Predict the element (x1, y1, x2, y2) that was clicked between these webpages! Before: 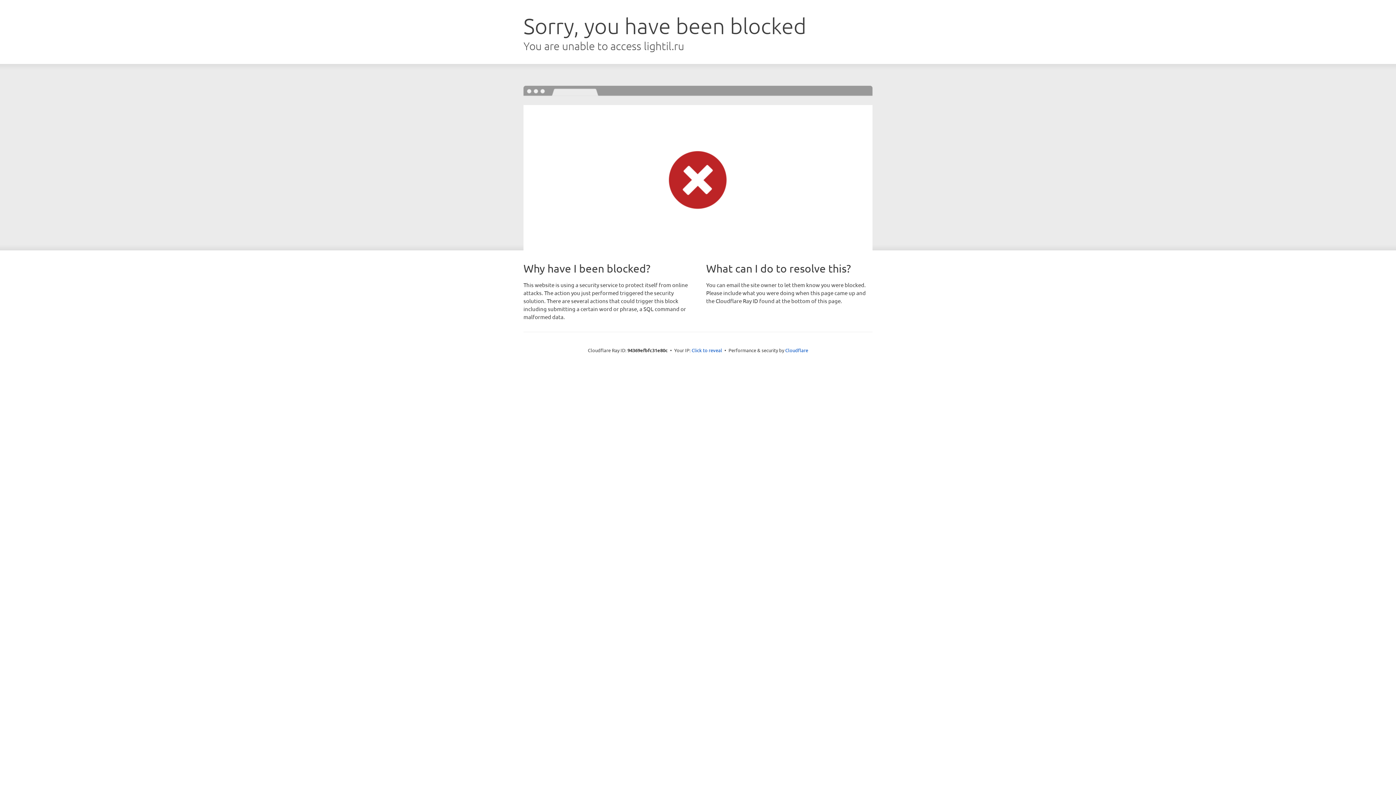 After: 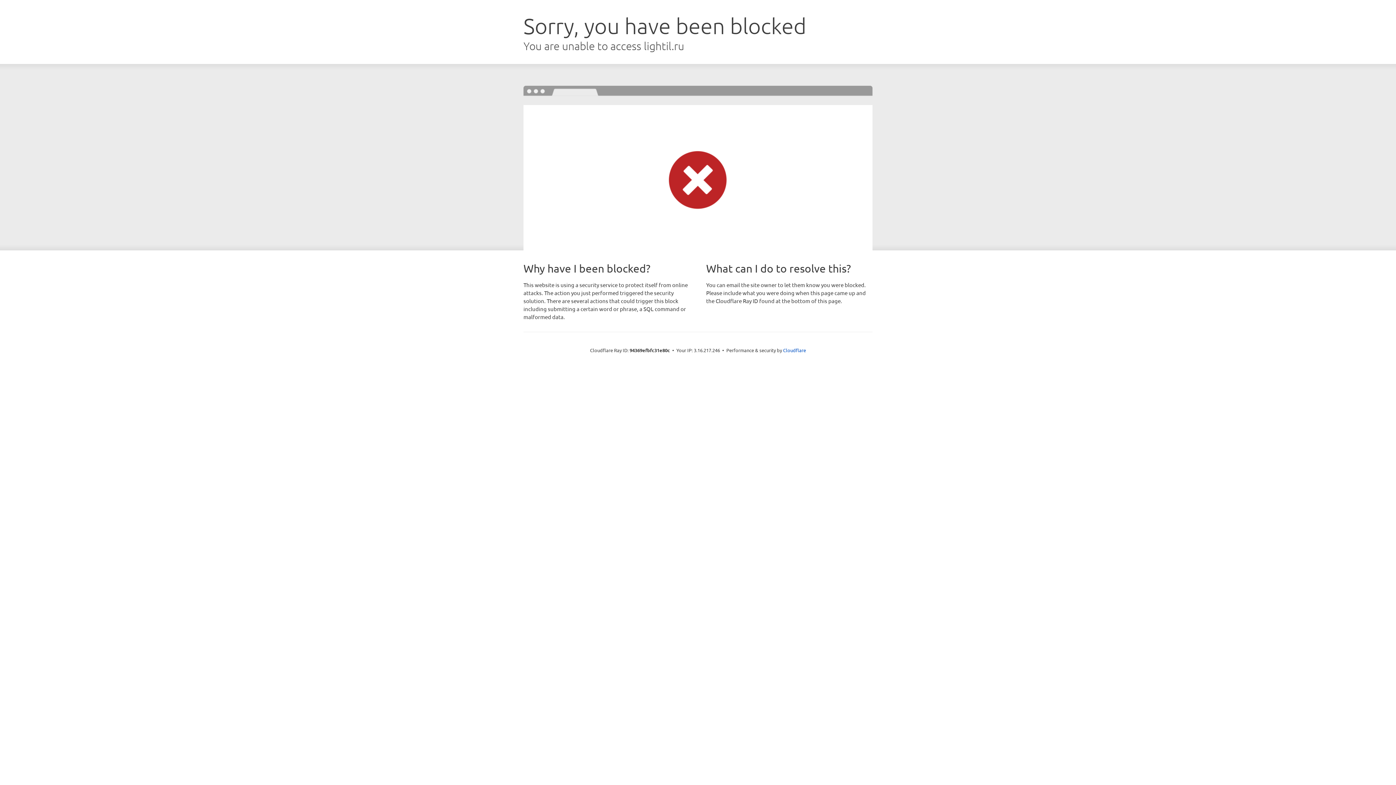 Action: label: Click to reveal bbox: (691, 346, 722, 353)